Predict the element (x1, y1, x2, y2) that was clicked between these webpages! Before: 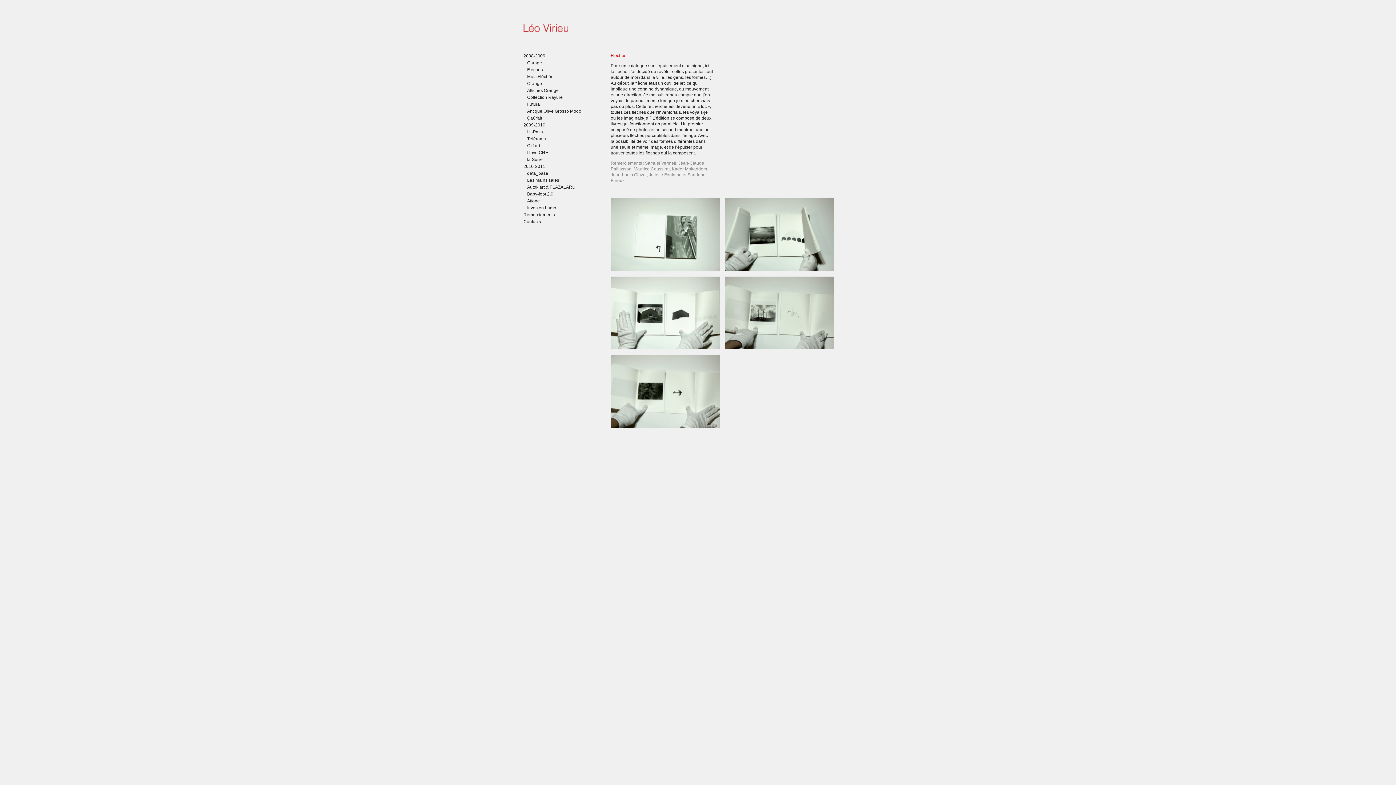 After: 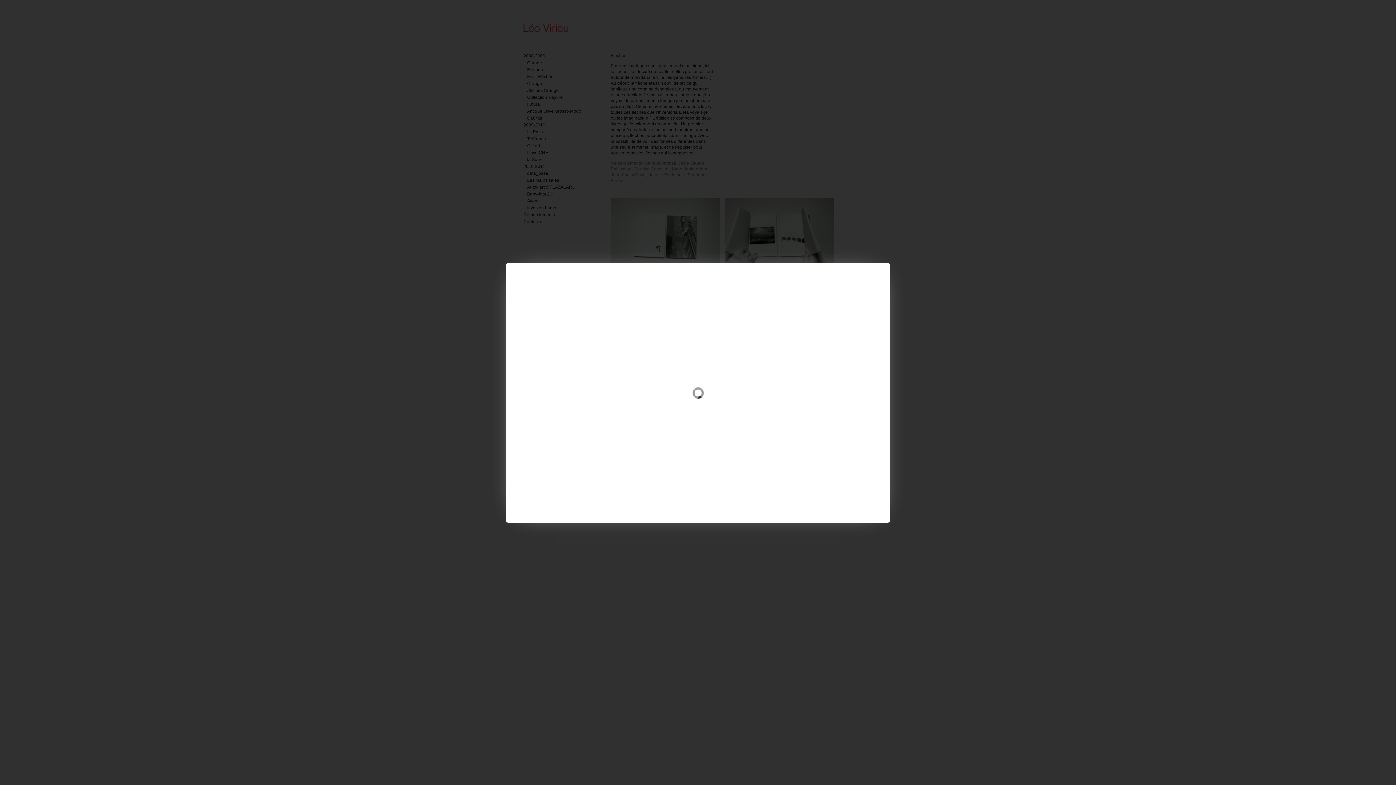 Action: bbox: (725, 345, 834, 350)